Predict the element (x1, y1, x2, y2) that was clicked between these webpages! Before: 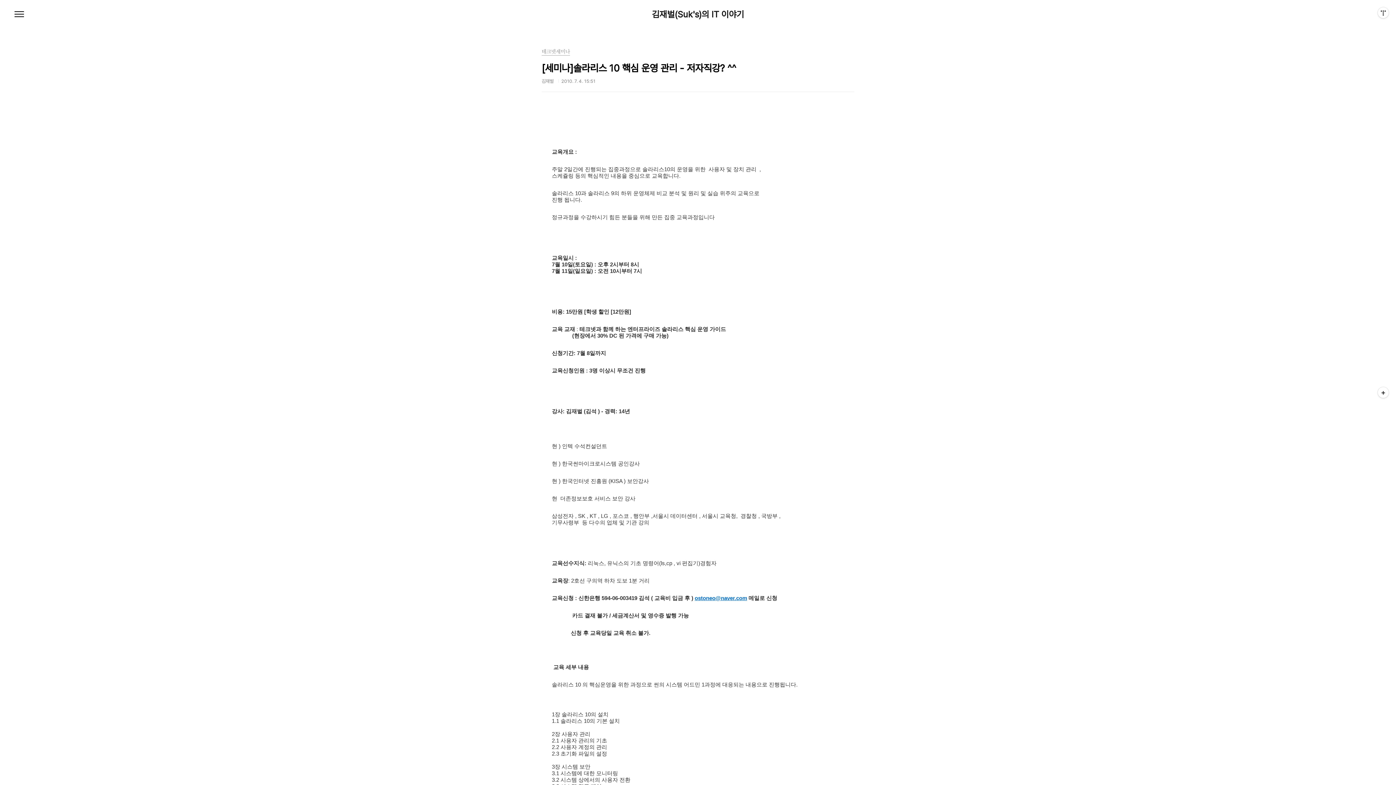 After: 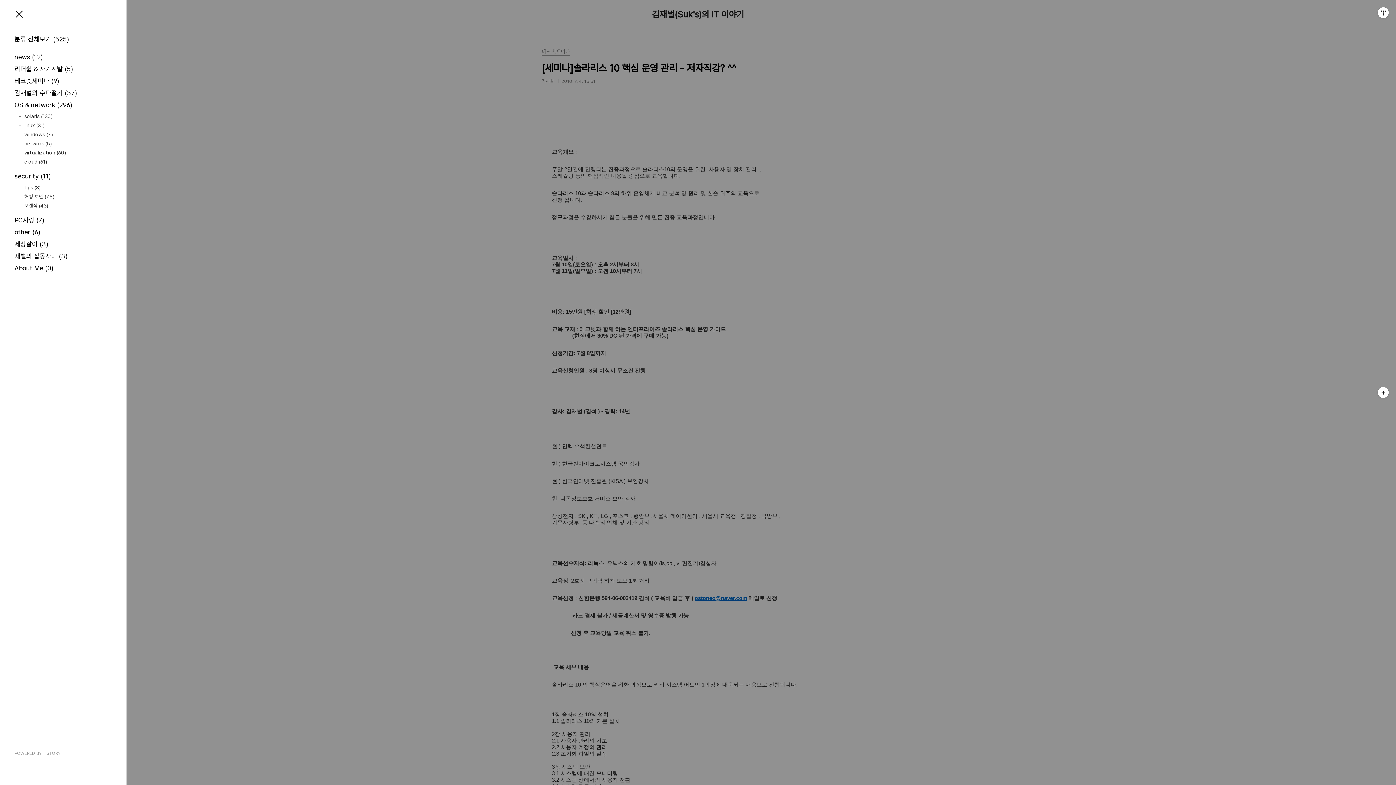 Action: label: 메뉴 bbox: (12, 7, 26, 21)